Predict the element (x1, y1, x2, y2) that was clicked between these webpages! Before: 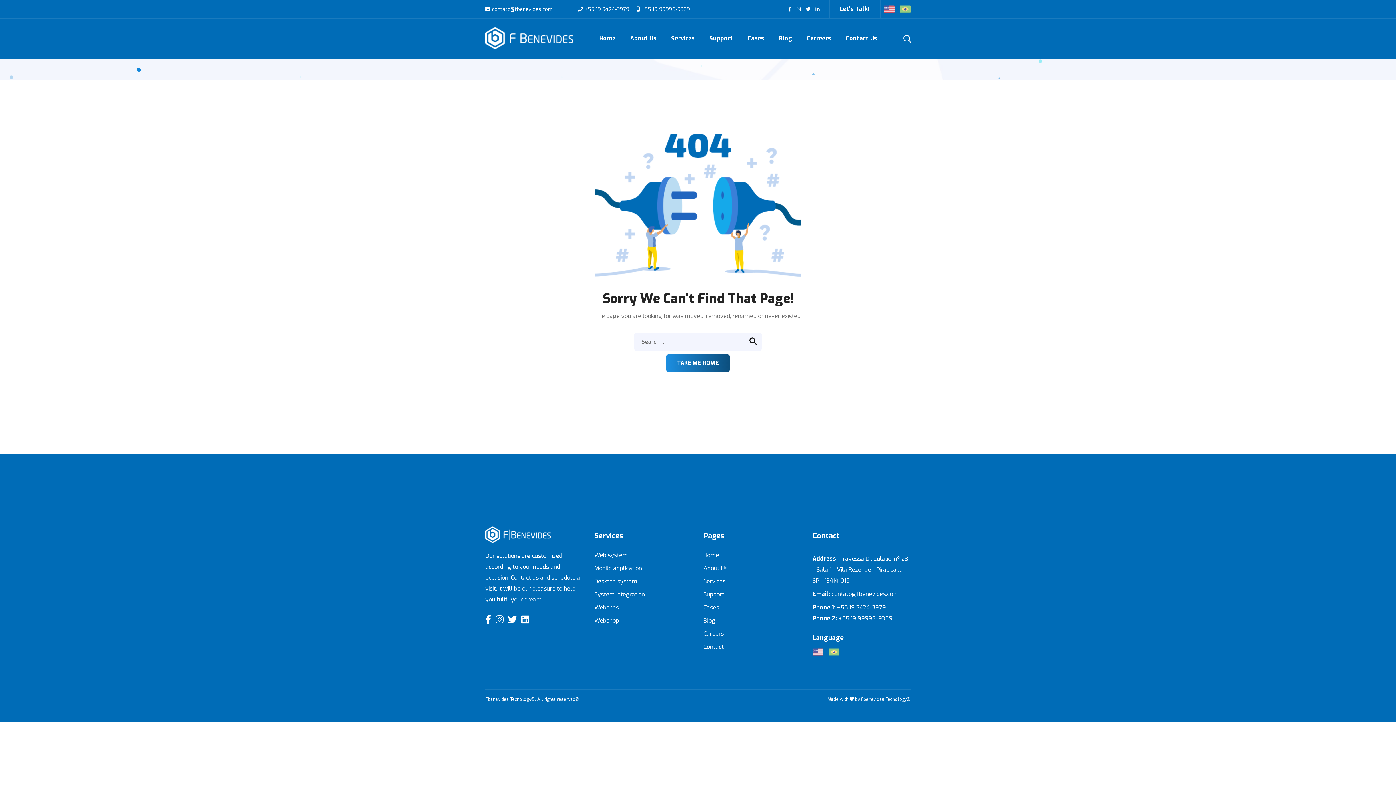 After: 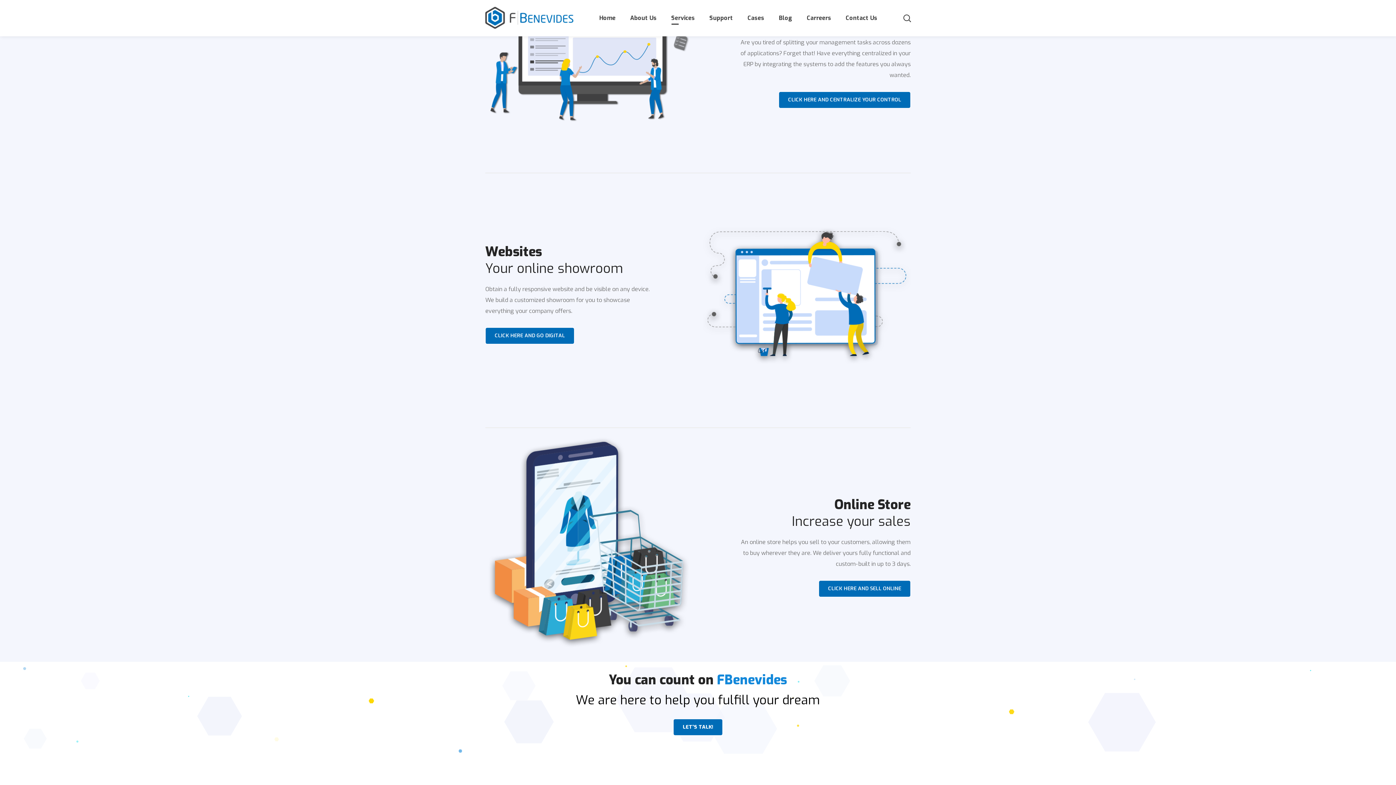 Action: bbox: (594, 604, 618, 611) label: Websites